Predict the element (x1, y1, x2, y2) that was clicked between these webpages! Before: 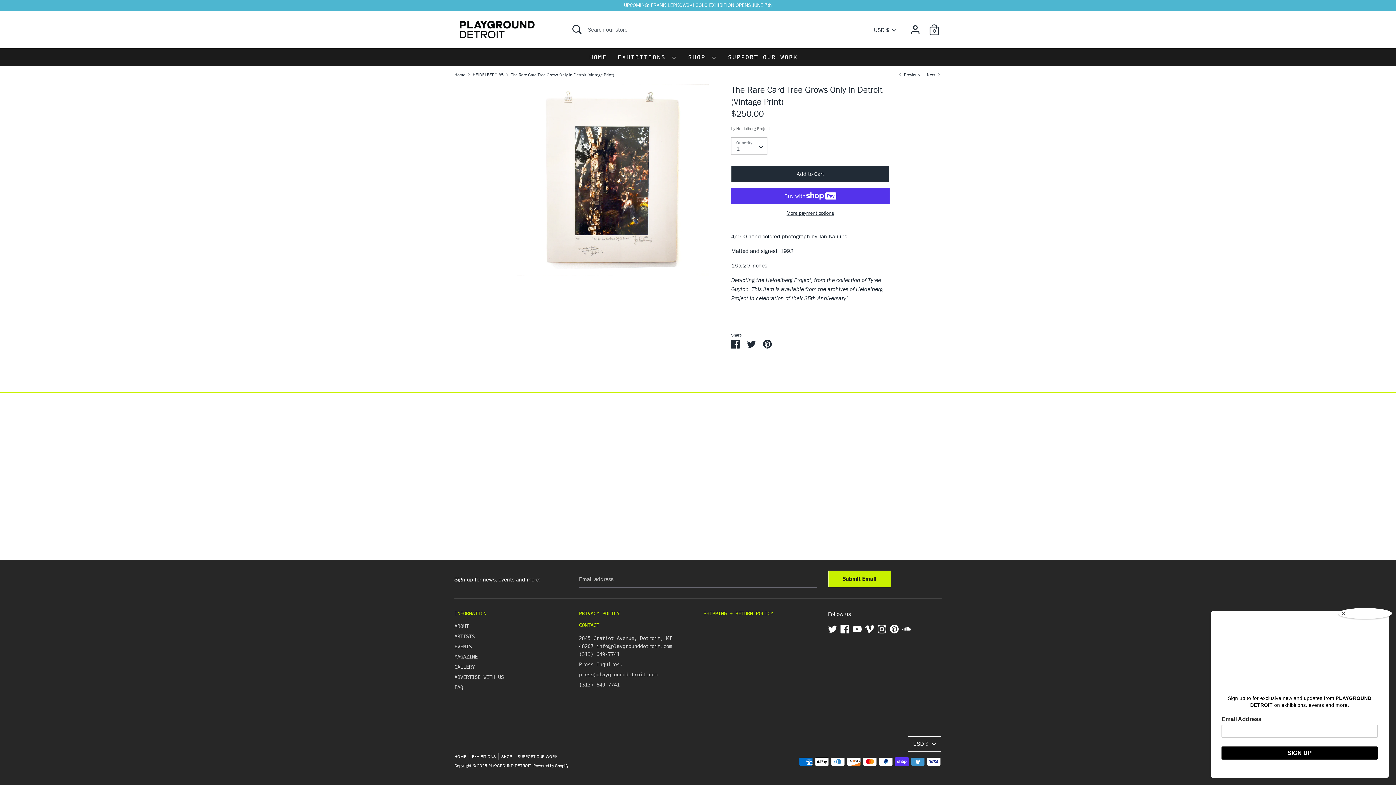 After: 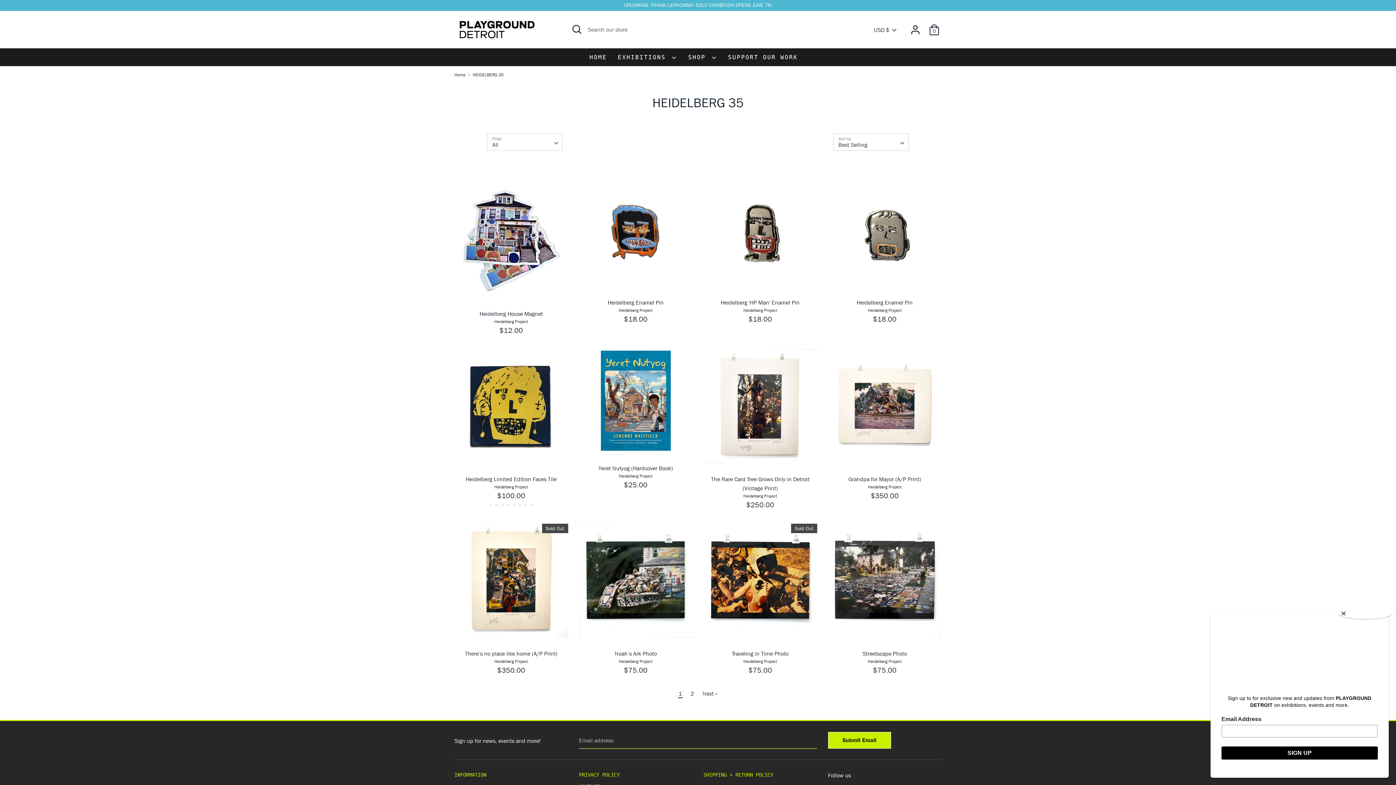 Action: label: HEIDELBERG 35 bbox: (472, 71, 503, 77)